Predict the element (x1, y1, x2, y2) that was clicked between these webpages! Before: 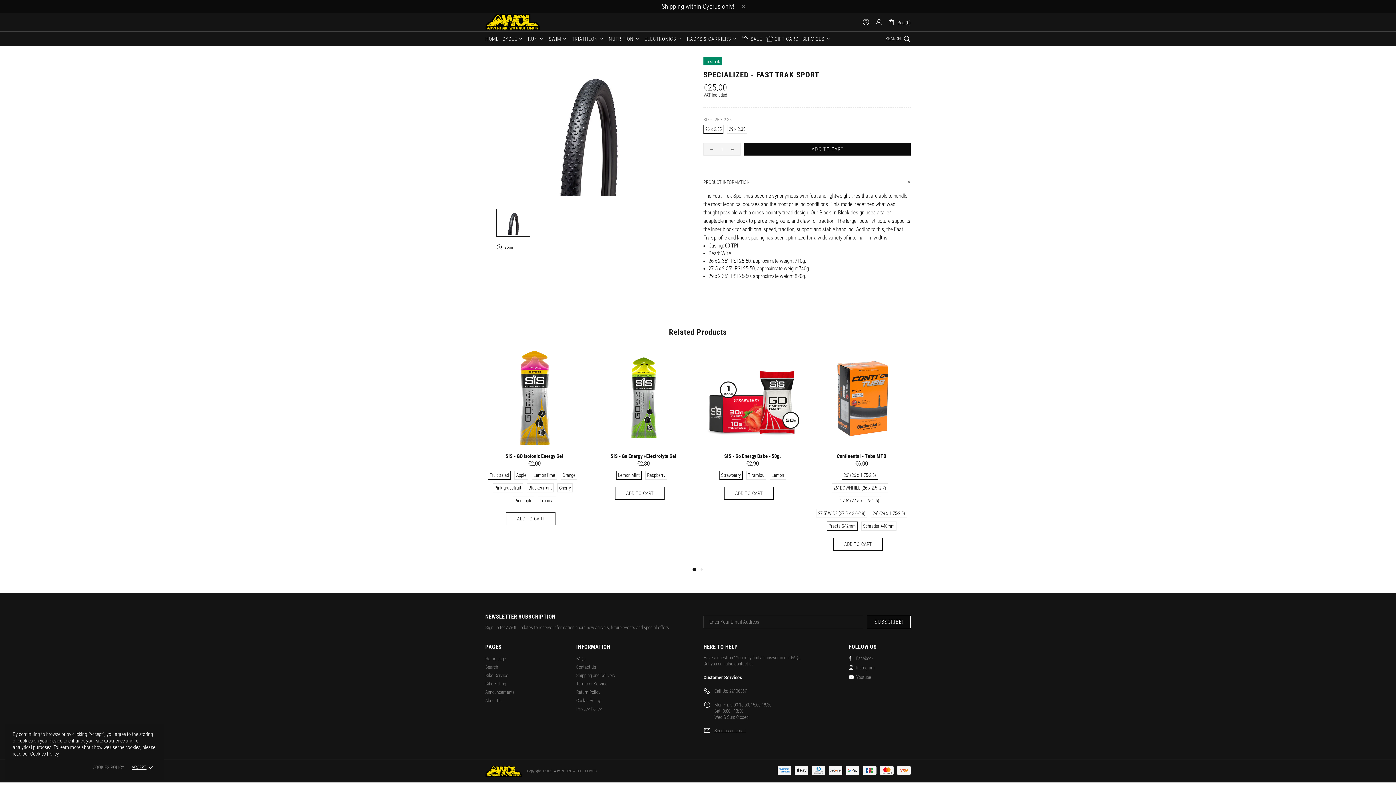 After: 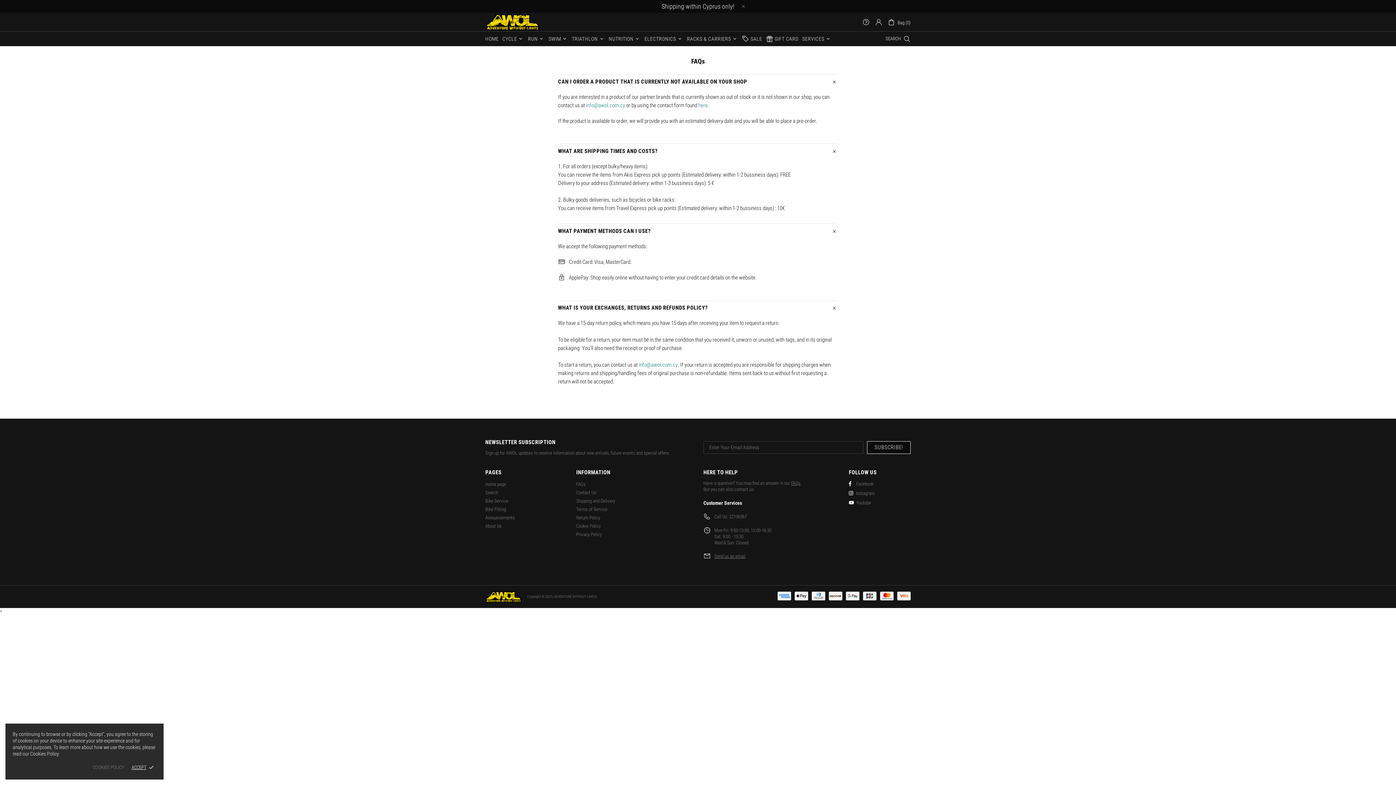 Action: bbox: (791, 655, 800, 661) label: FAQs